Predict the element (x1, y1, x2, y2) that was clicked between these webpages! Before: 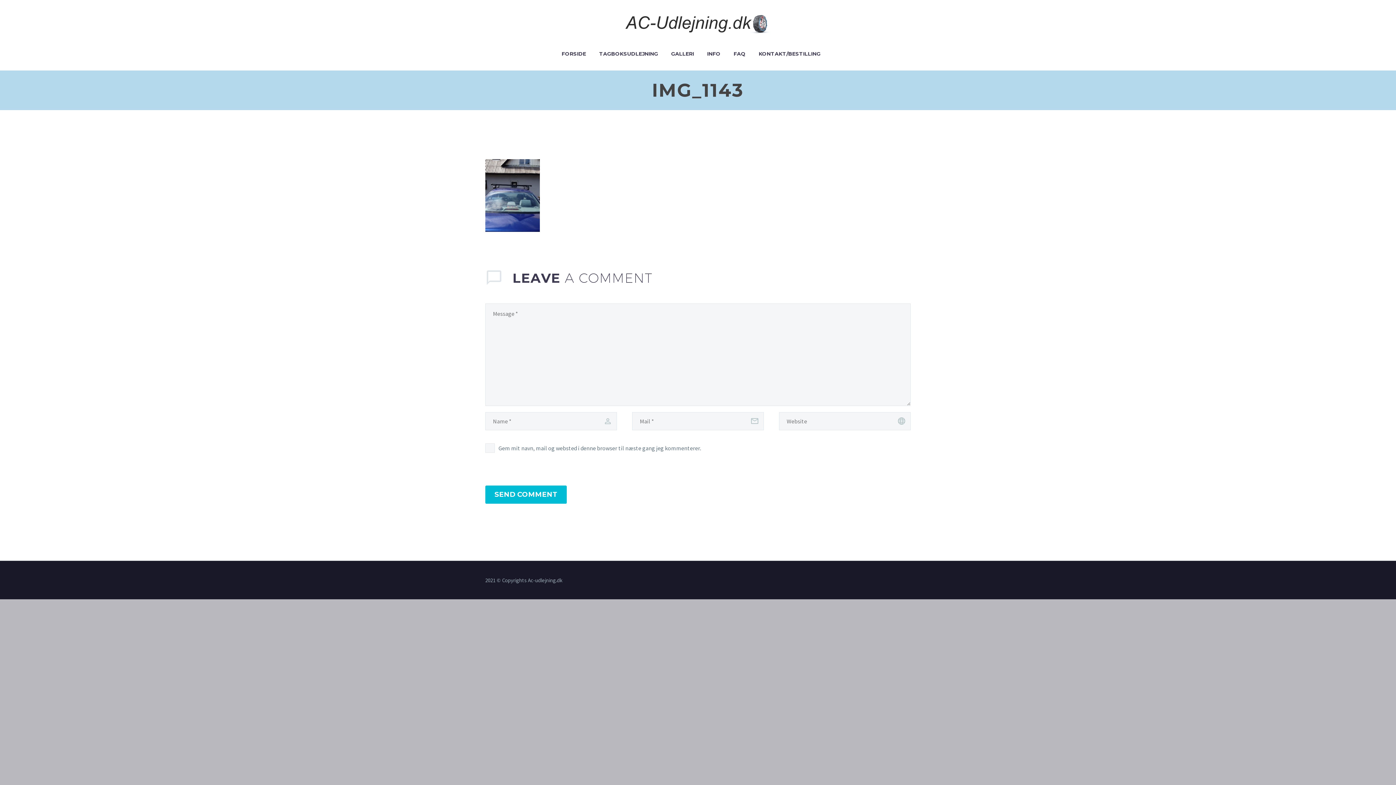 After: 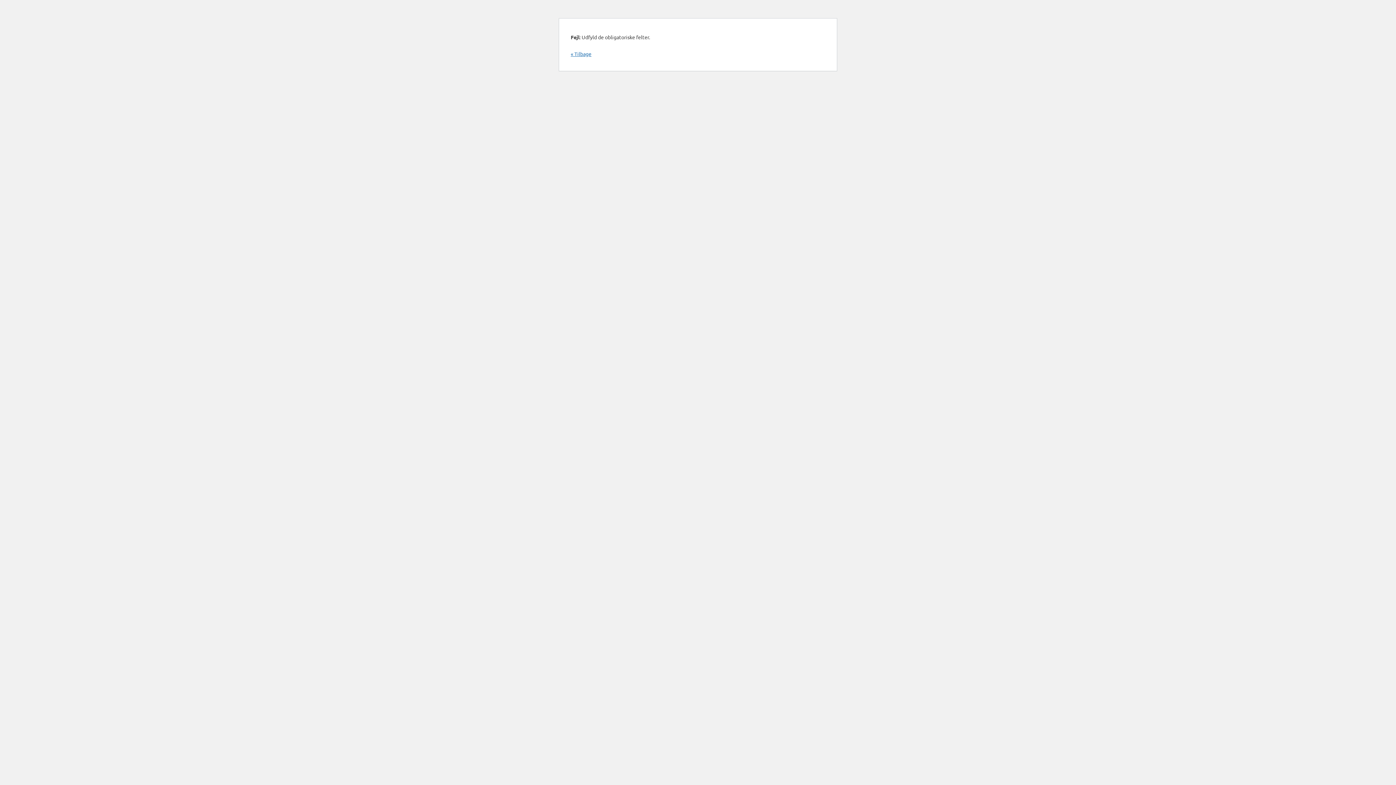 Action: bbox: (485, 485, 566, 503) label: SEND COMMENT